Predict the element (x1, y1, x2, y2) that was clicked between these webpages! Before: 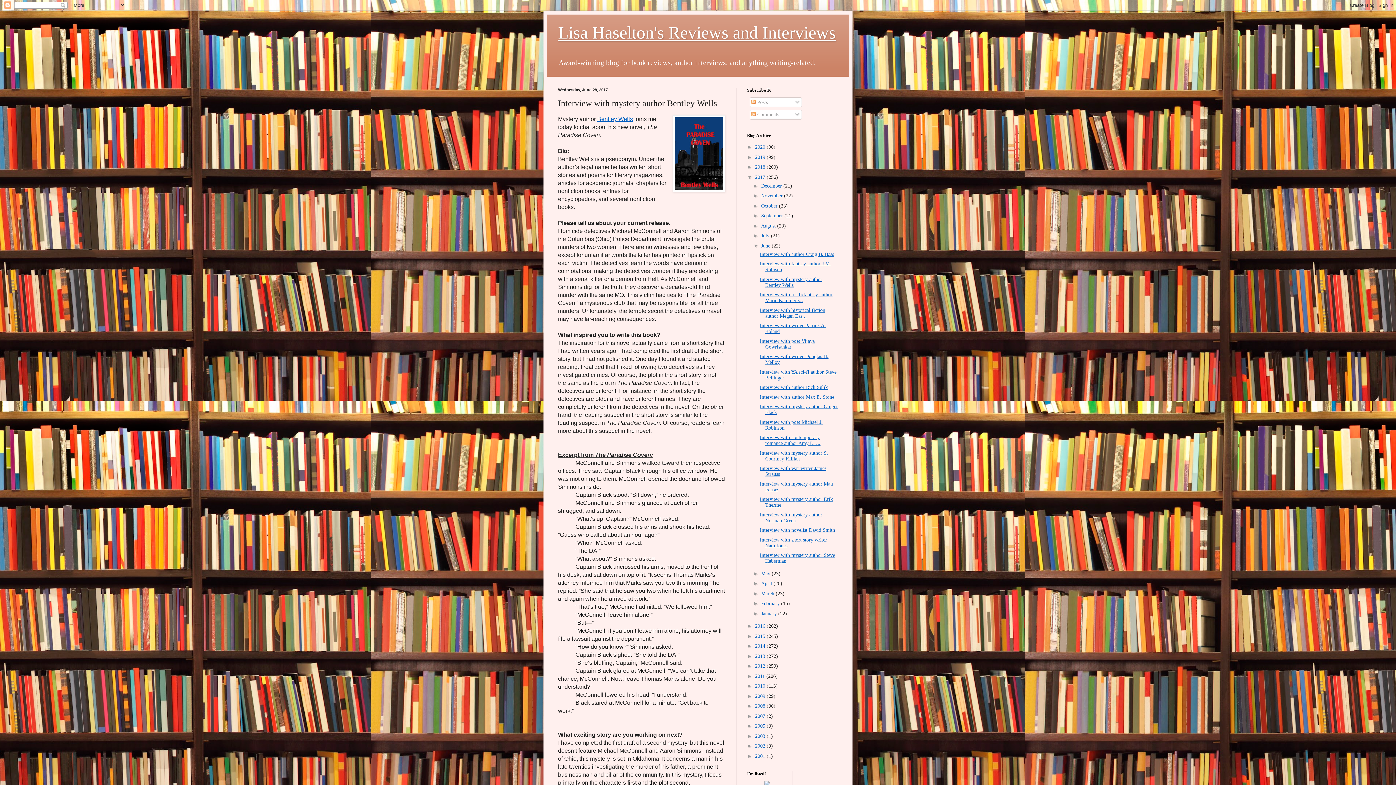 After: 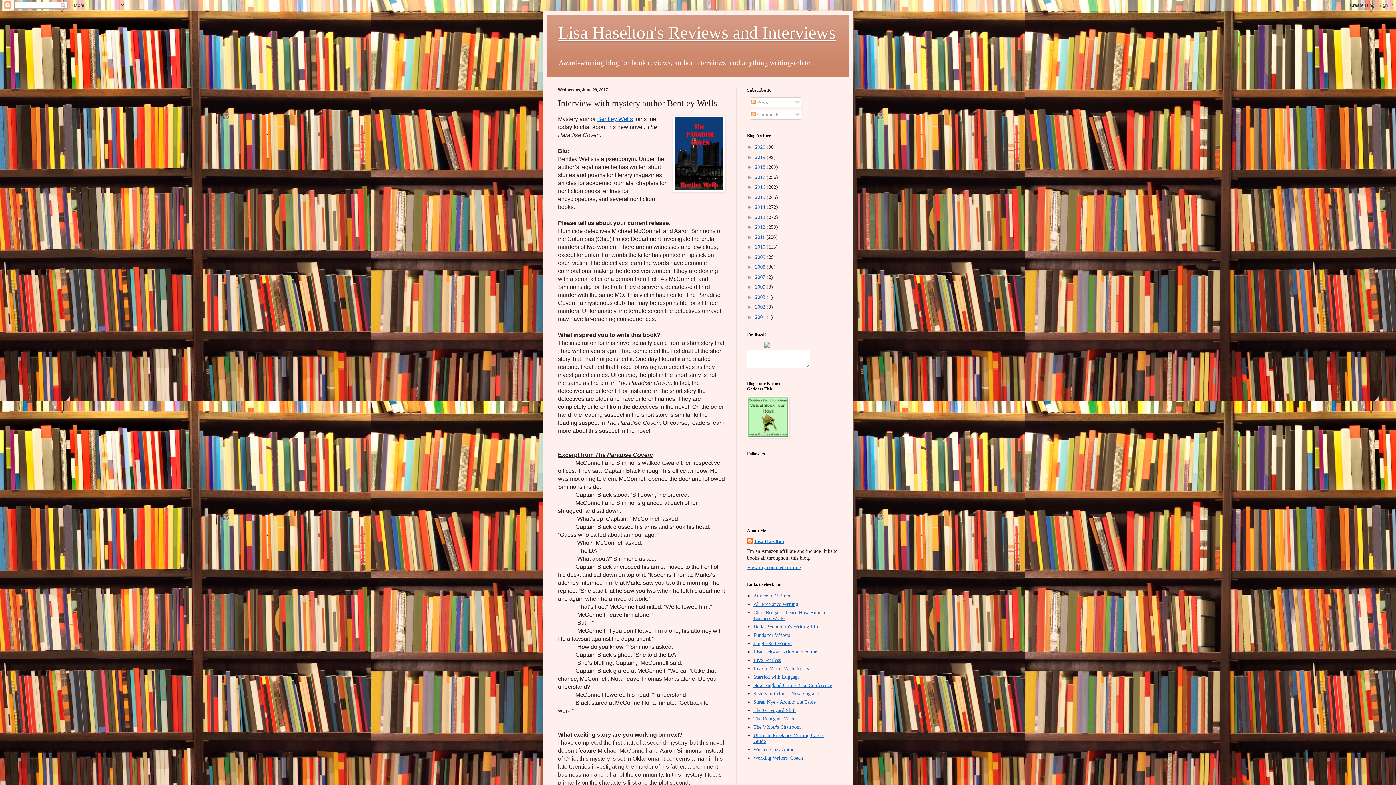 Action: label: ▼   bbox: (747, 174, 755, 179)